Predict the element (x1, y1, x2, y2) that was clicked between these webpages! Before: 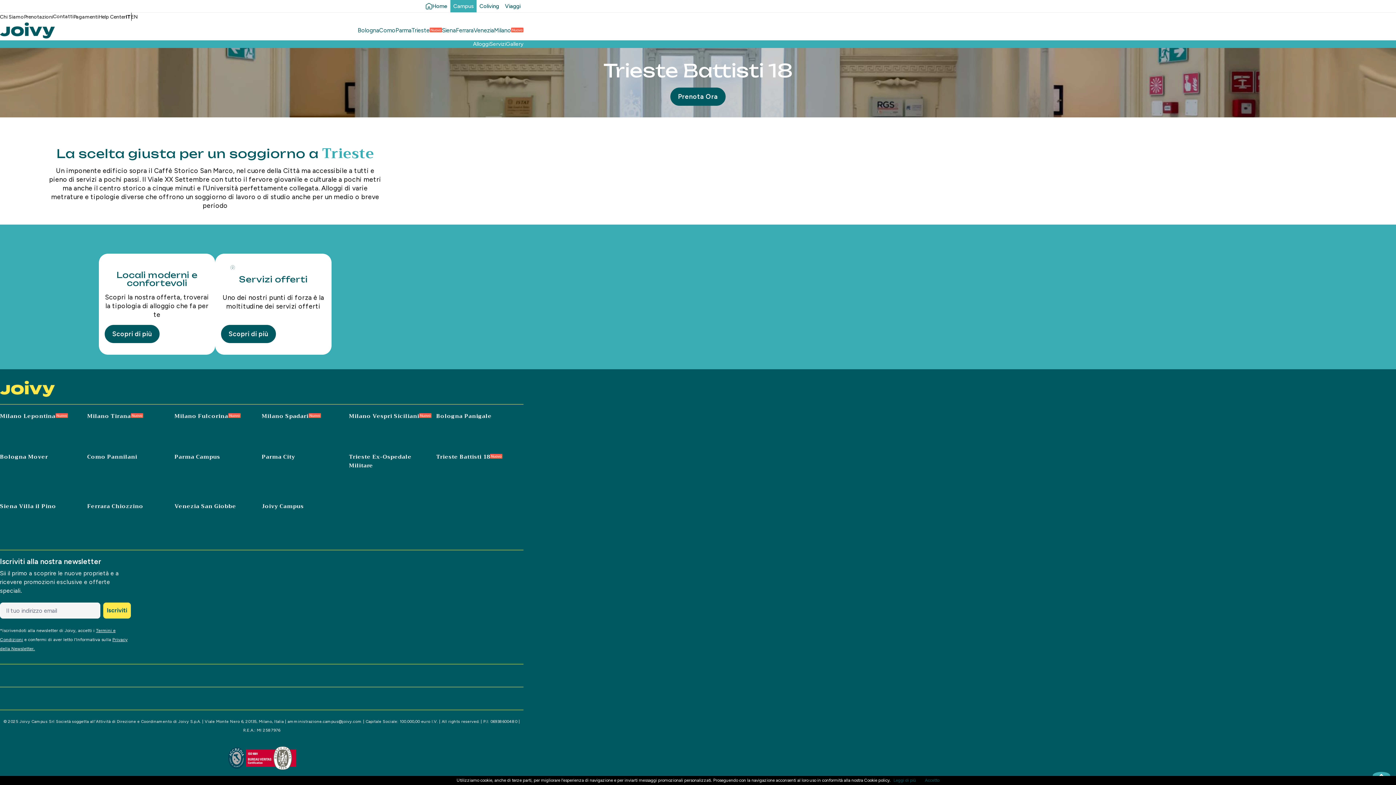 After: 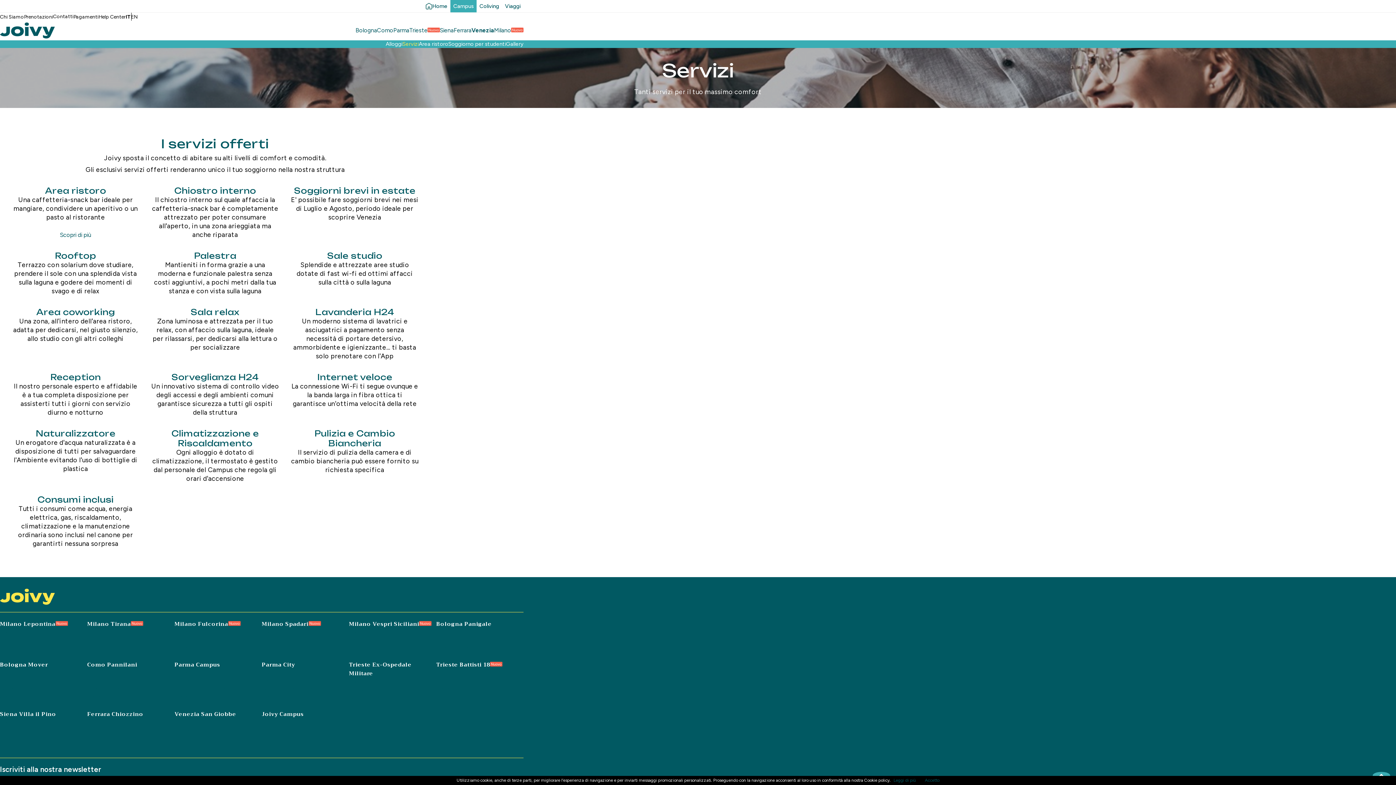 Action: bbox: (174, 519, 190, 526) label: Servizi